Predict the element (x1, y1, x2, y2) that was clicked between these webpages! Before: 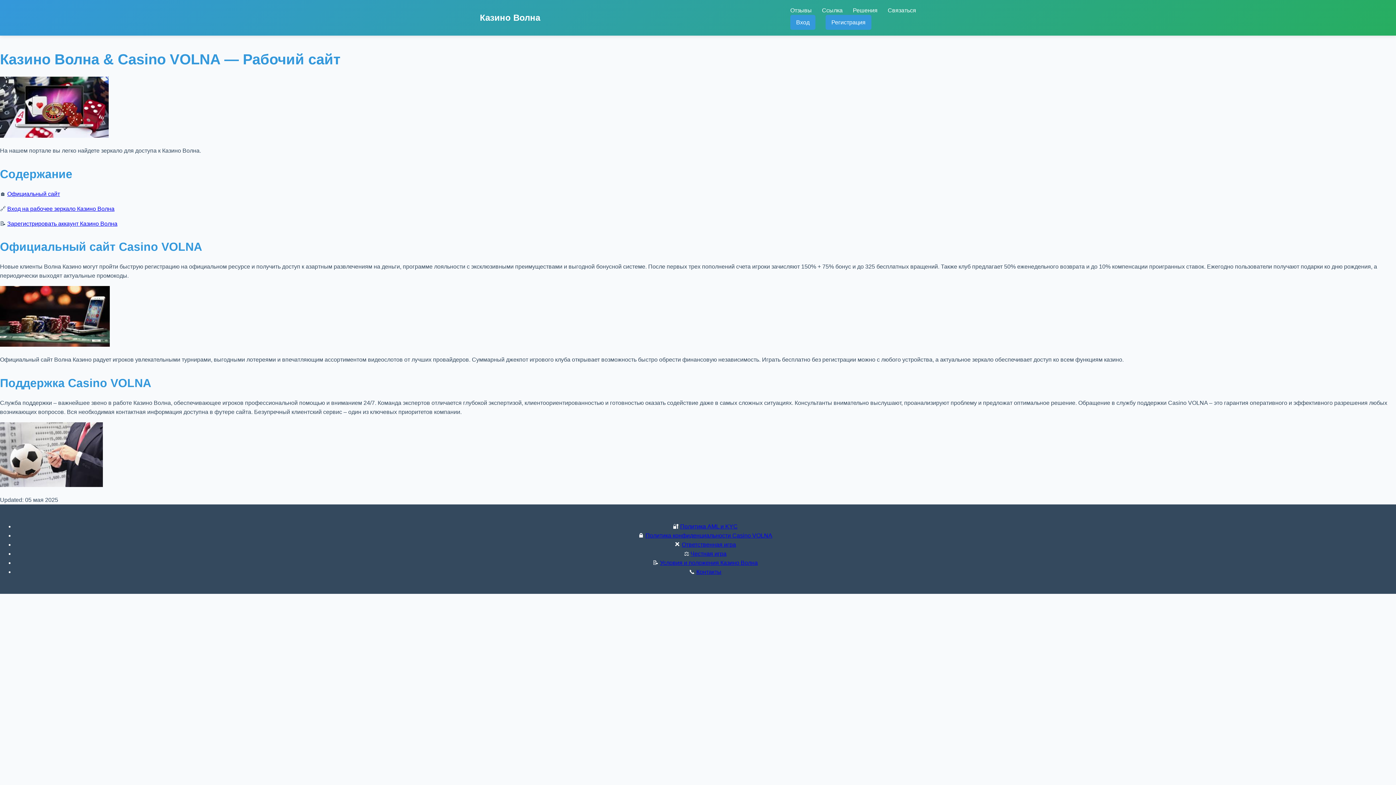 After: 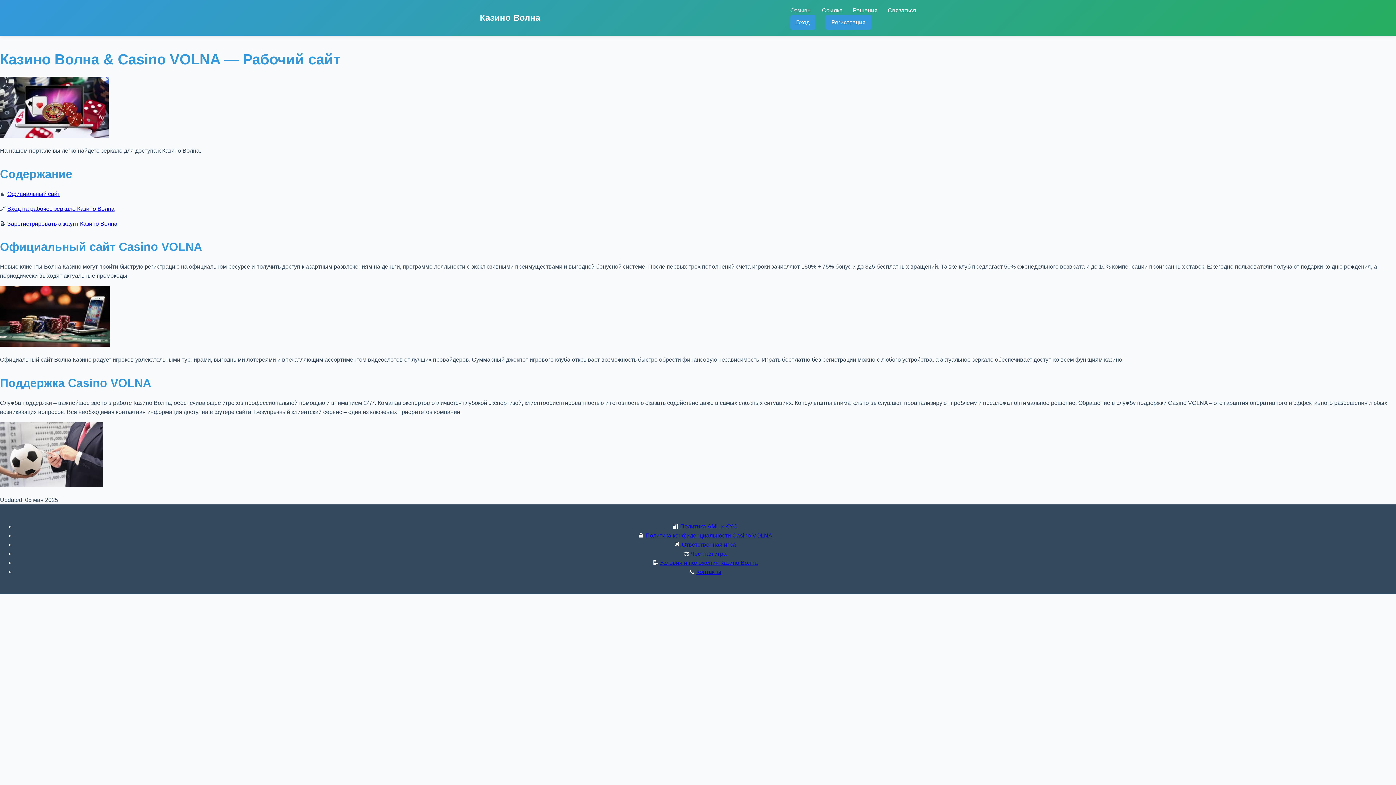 Action: bbox: (790, 7, 812, 13) label: Отзывы